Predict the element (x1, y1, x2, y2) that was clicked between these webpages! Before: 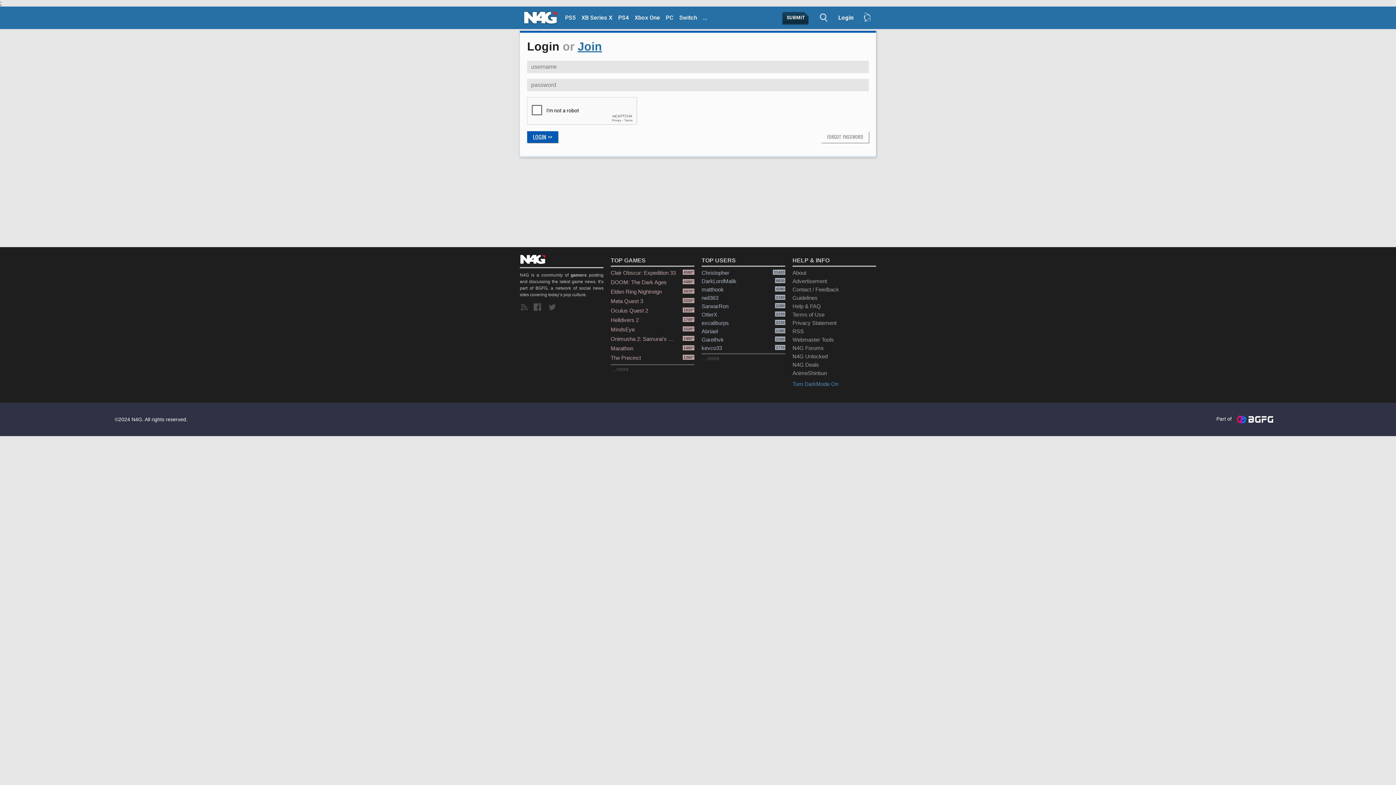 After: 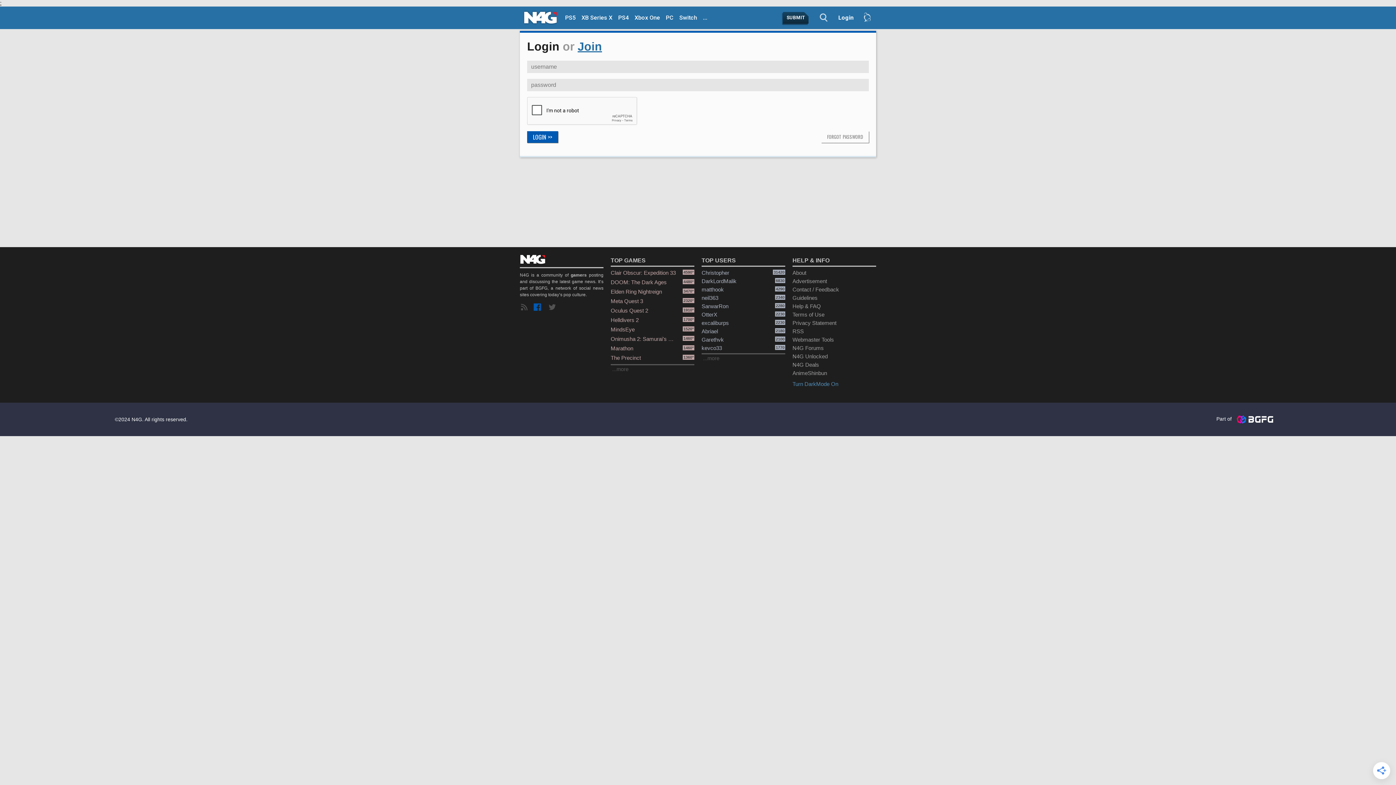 Action: bbox: (533, 301, 544, 313)